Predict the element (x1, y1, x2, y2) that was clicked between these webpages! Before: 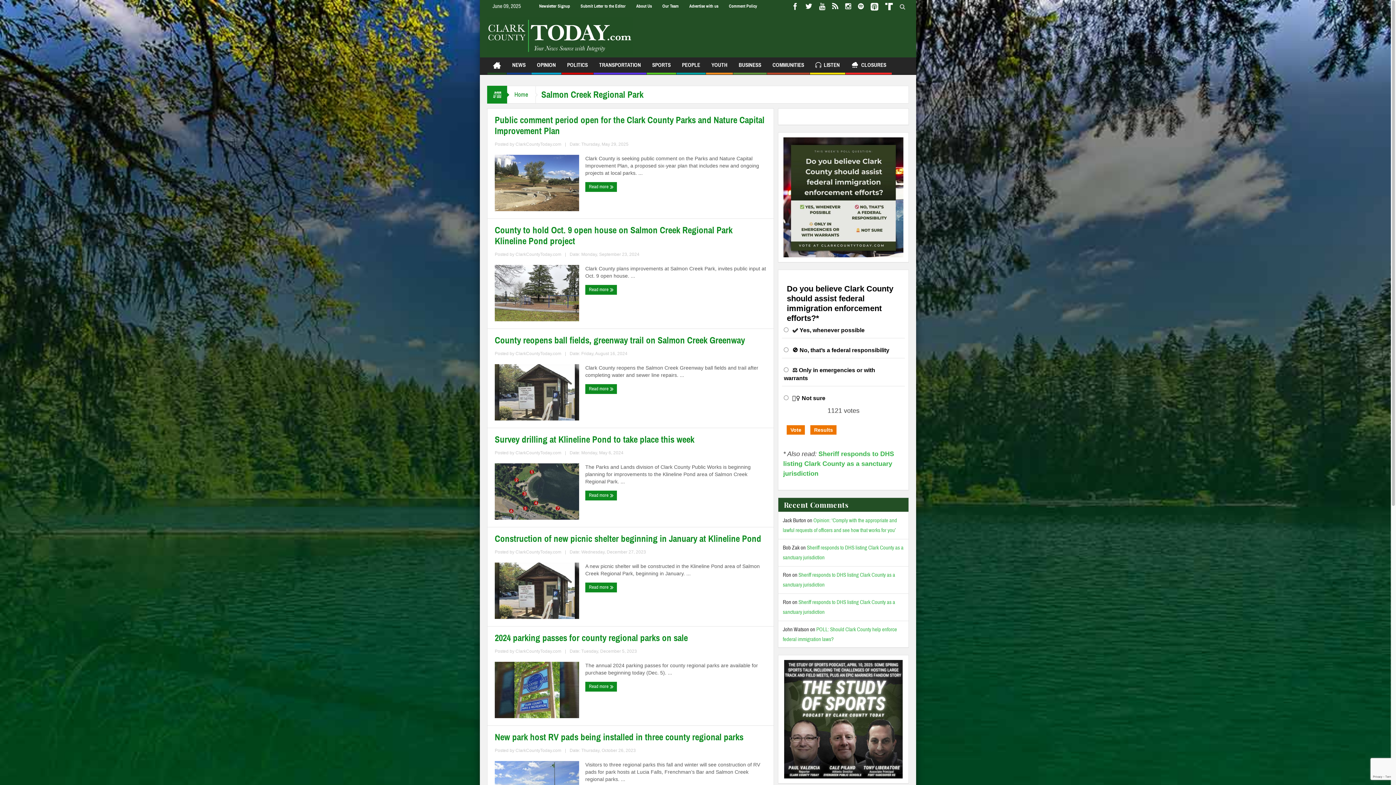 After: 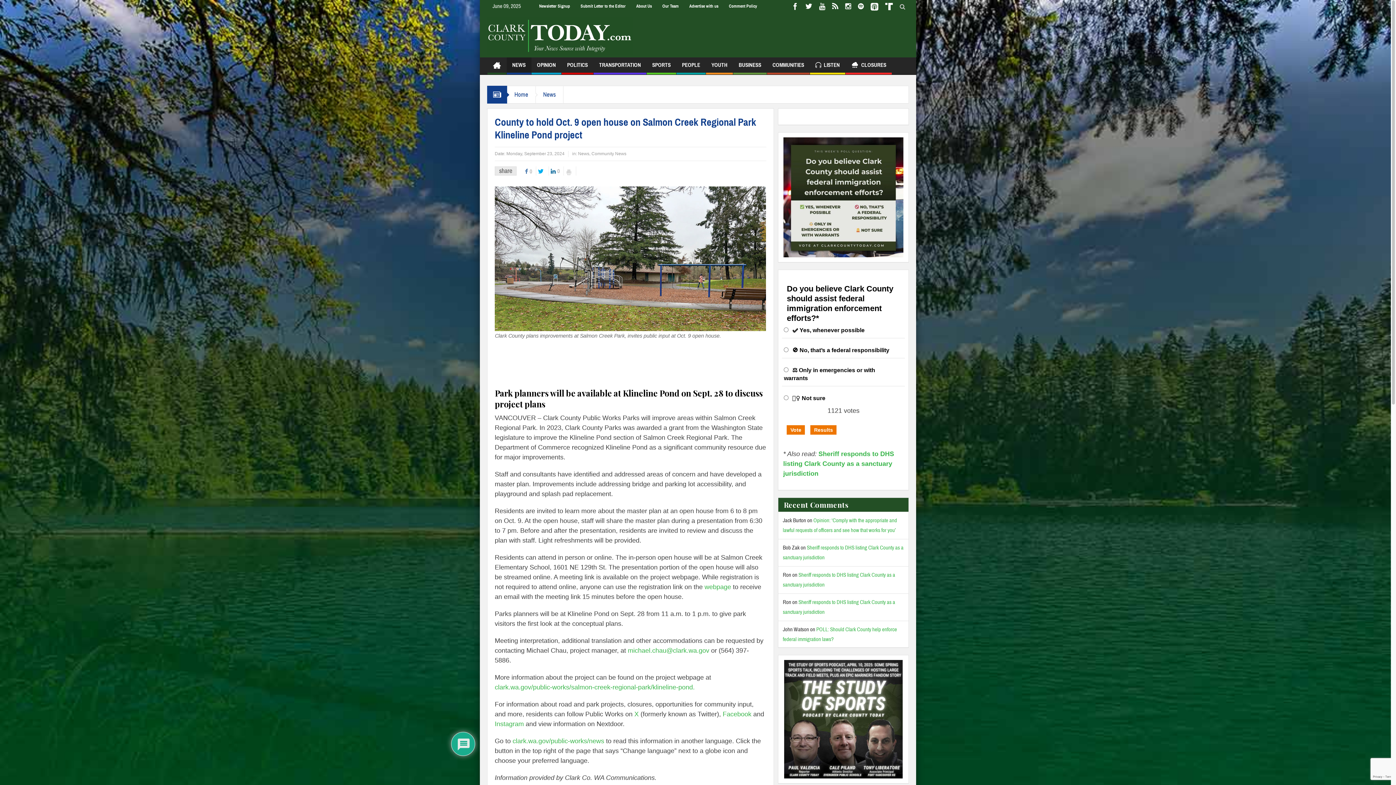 Action: label: Read more  bbox: (585, 285, 617, 294)